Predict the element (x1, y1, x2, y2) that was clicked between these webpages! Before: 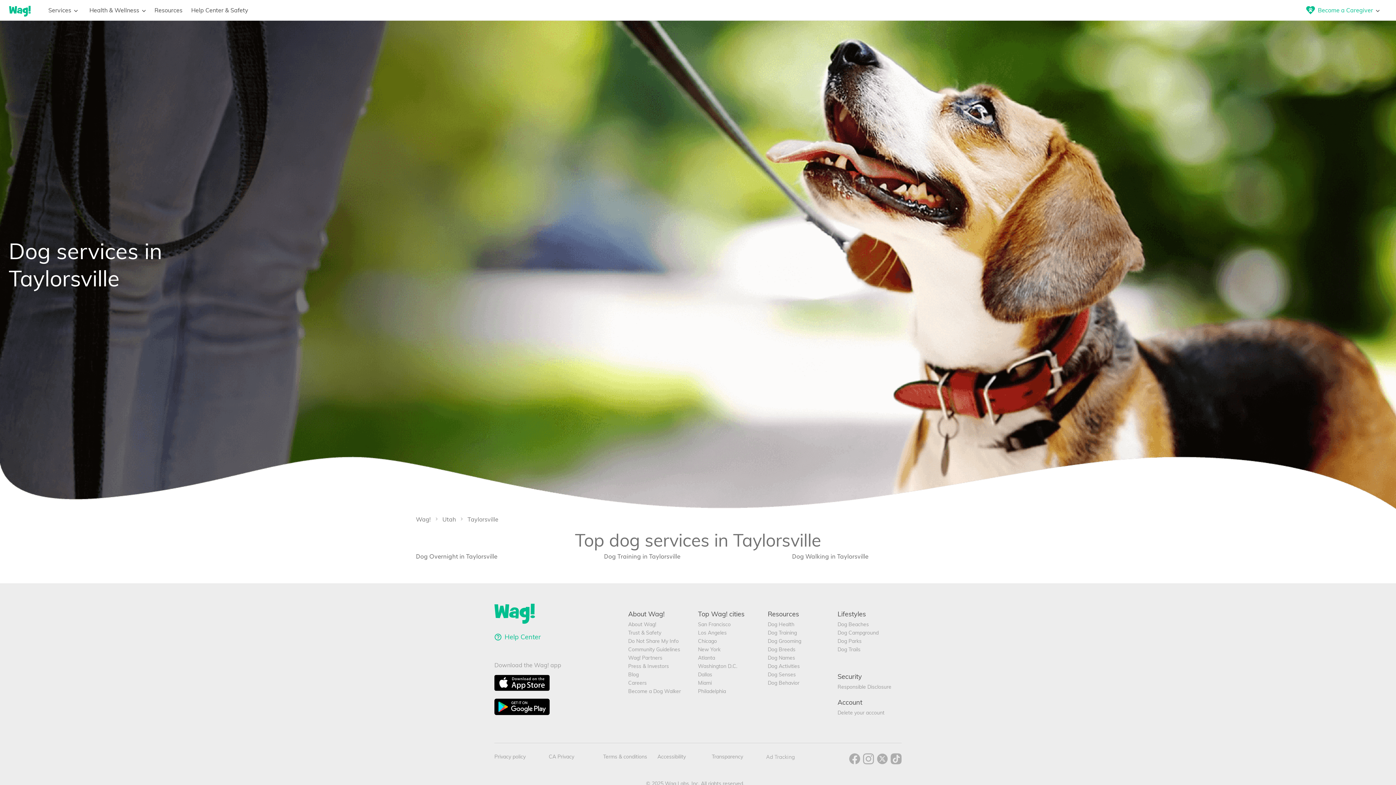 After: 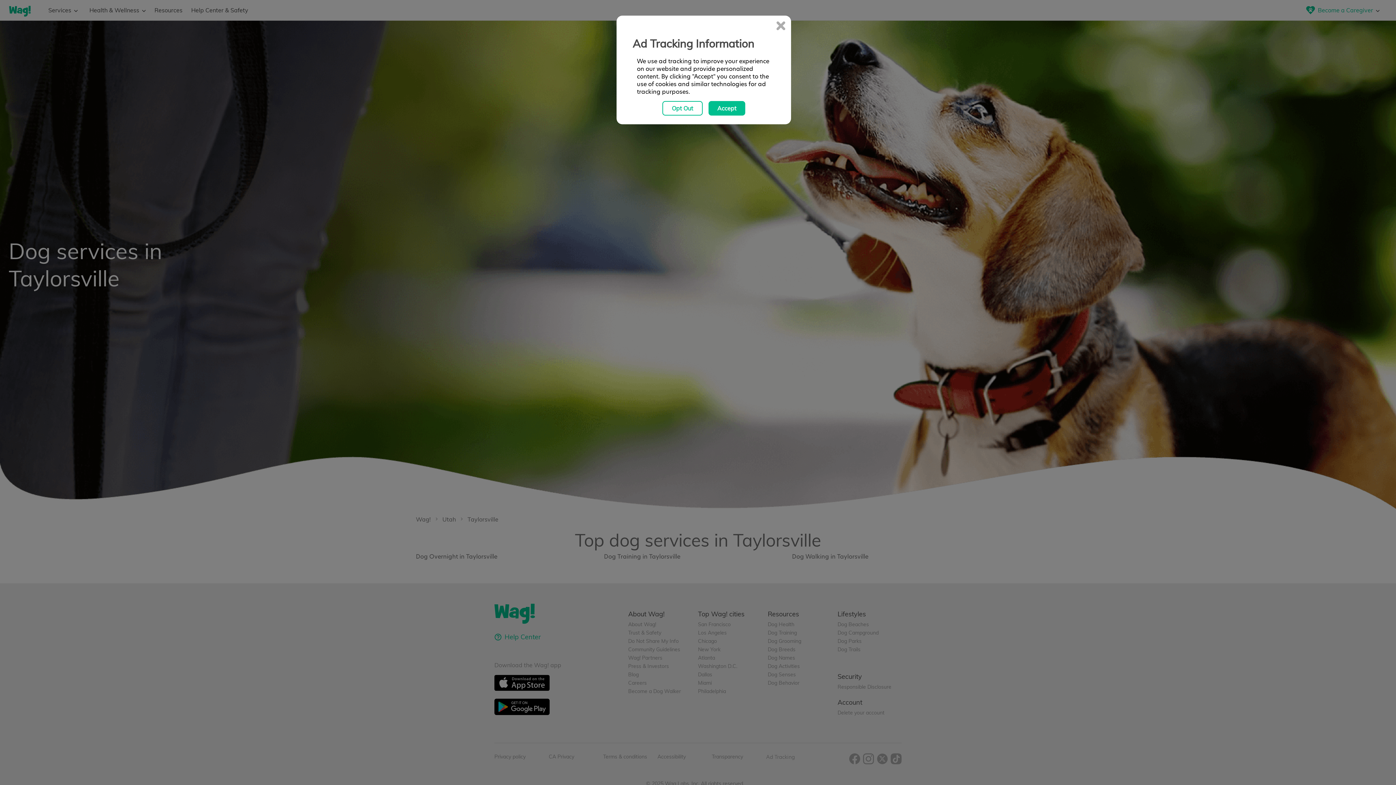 Action: bbox: (766, 753, 795, 766) label: Ad Tracking